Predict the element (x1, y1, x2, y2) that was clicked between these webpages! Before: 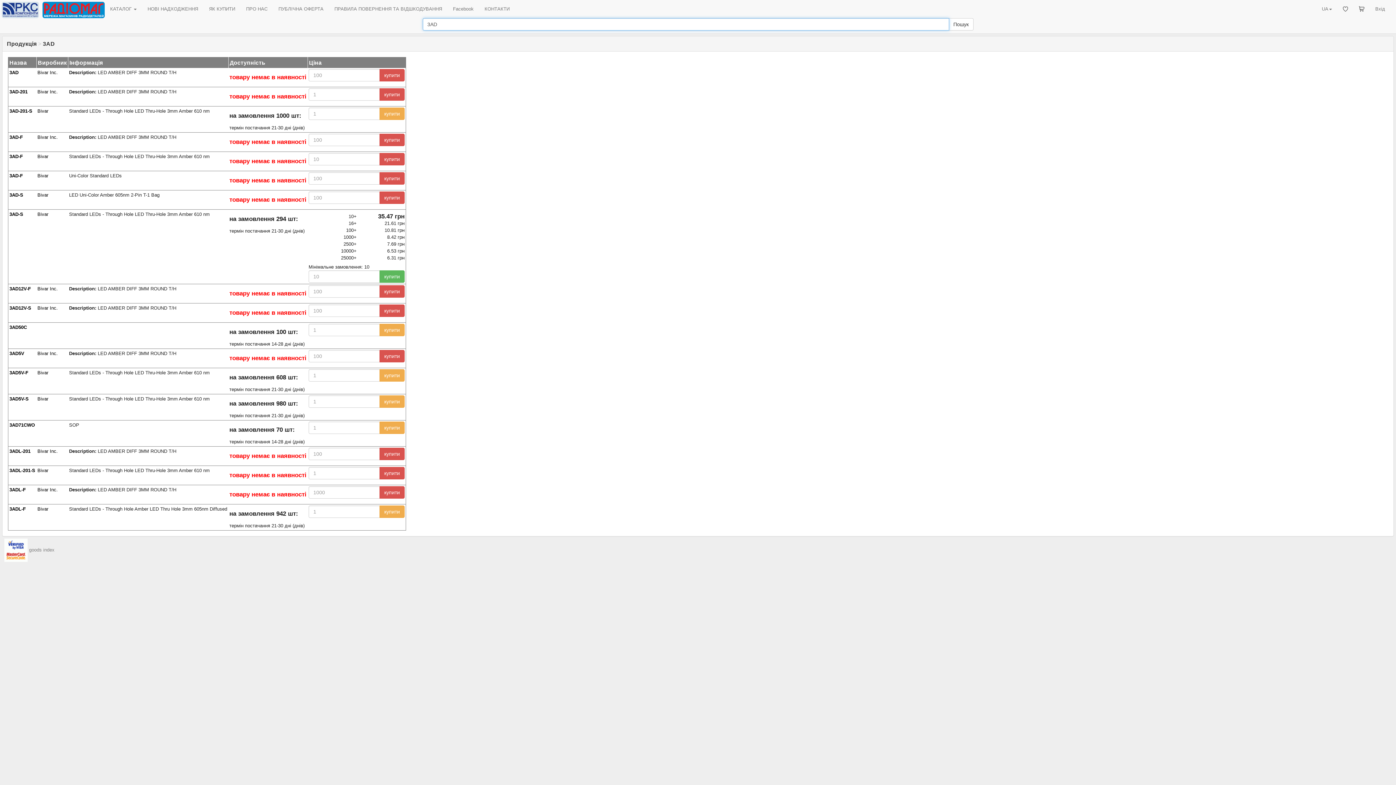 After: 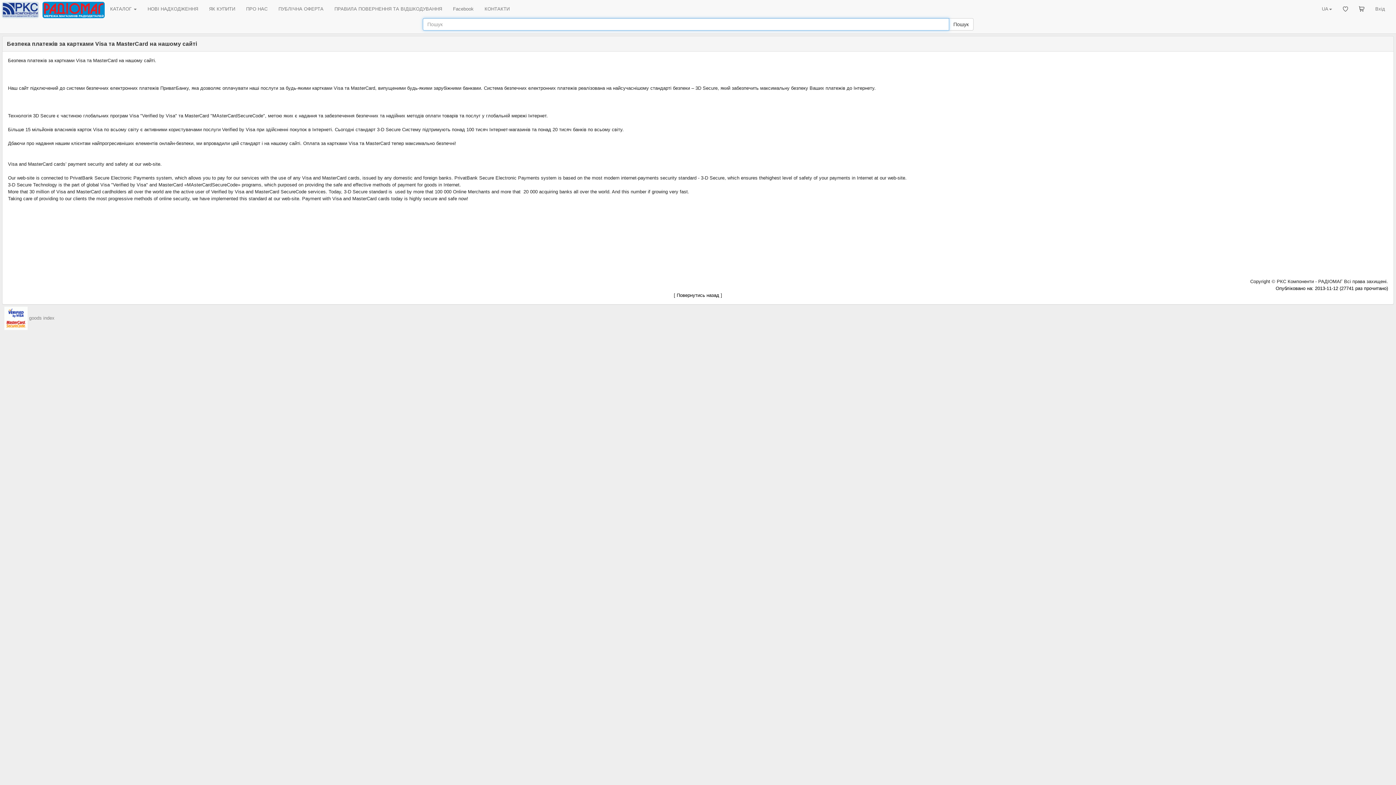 Action: bbox: (4, 547, 27, 552)